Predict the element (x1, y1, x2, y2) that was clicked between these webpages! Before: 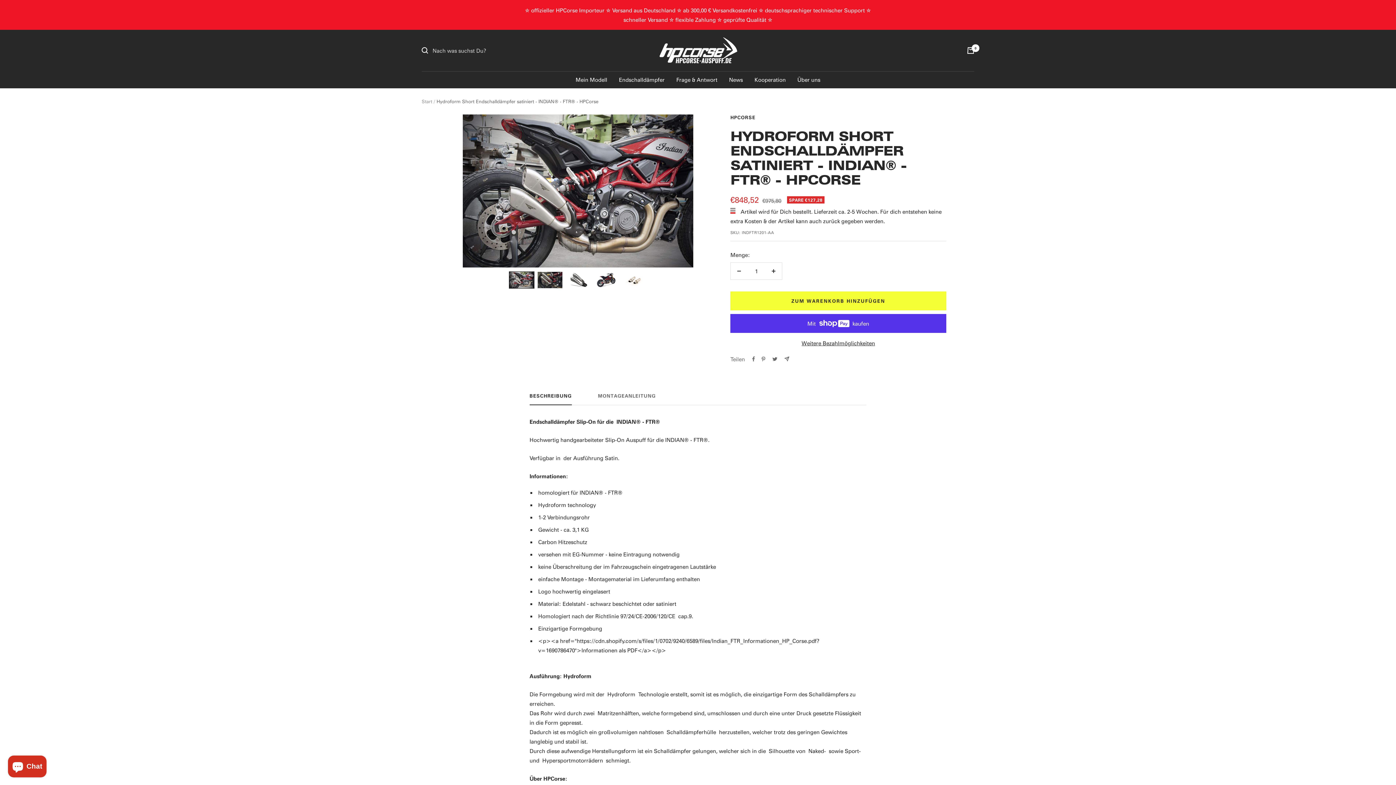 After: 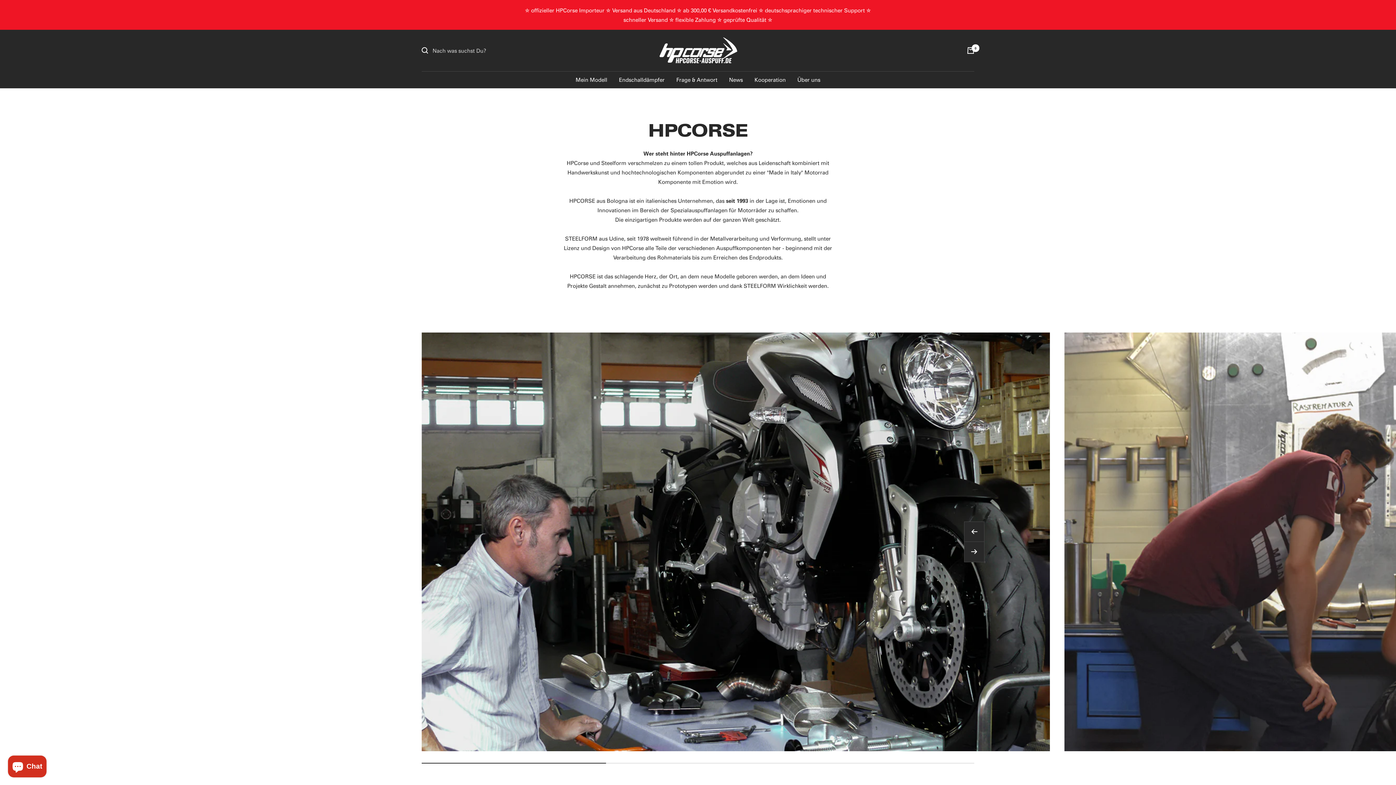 Action: bbox: (797, 74, 820, 84) label: Über uns